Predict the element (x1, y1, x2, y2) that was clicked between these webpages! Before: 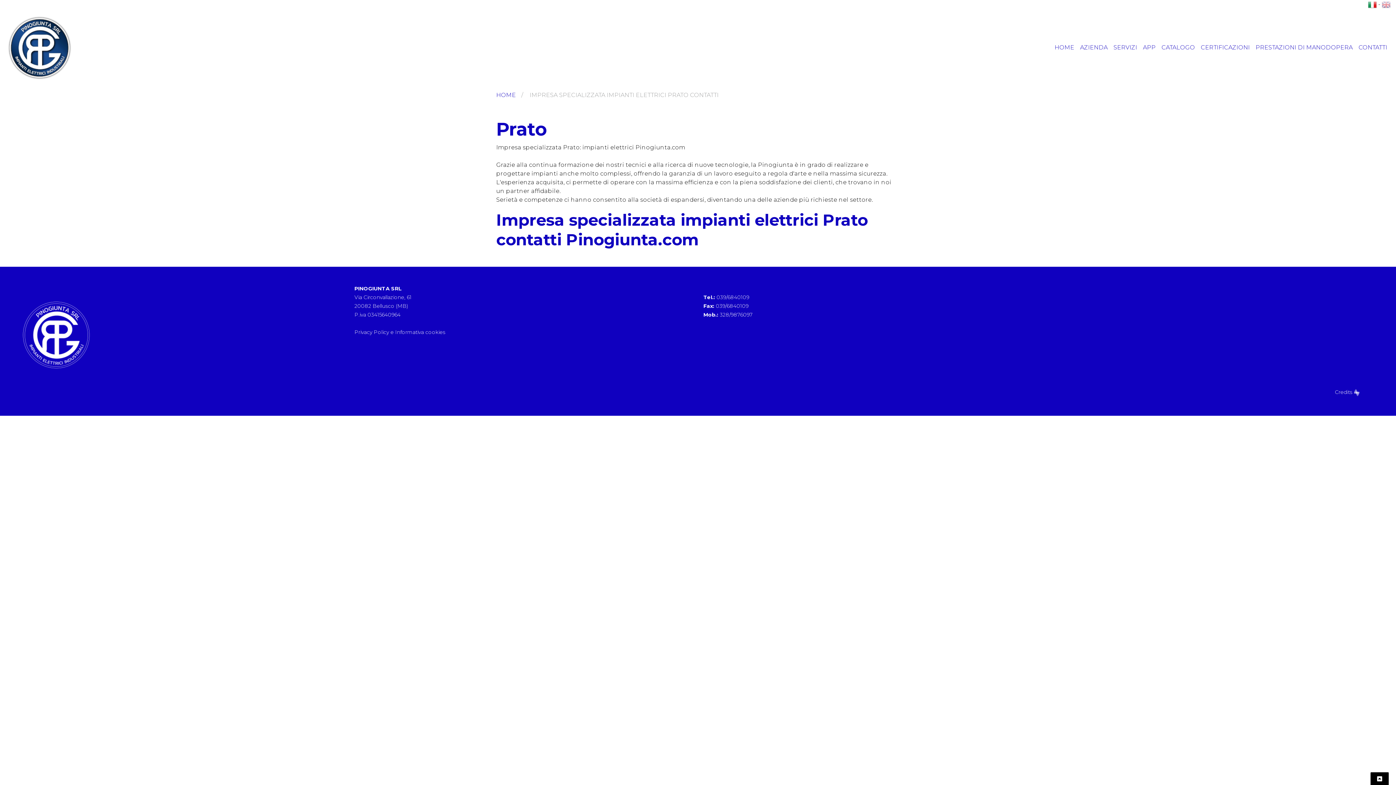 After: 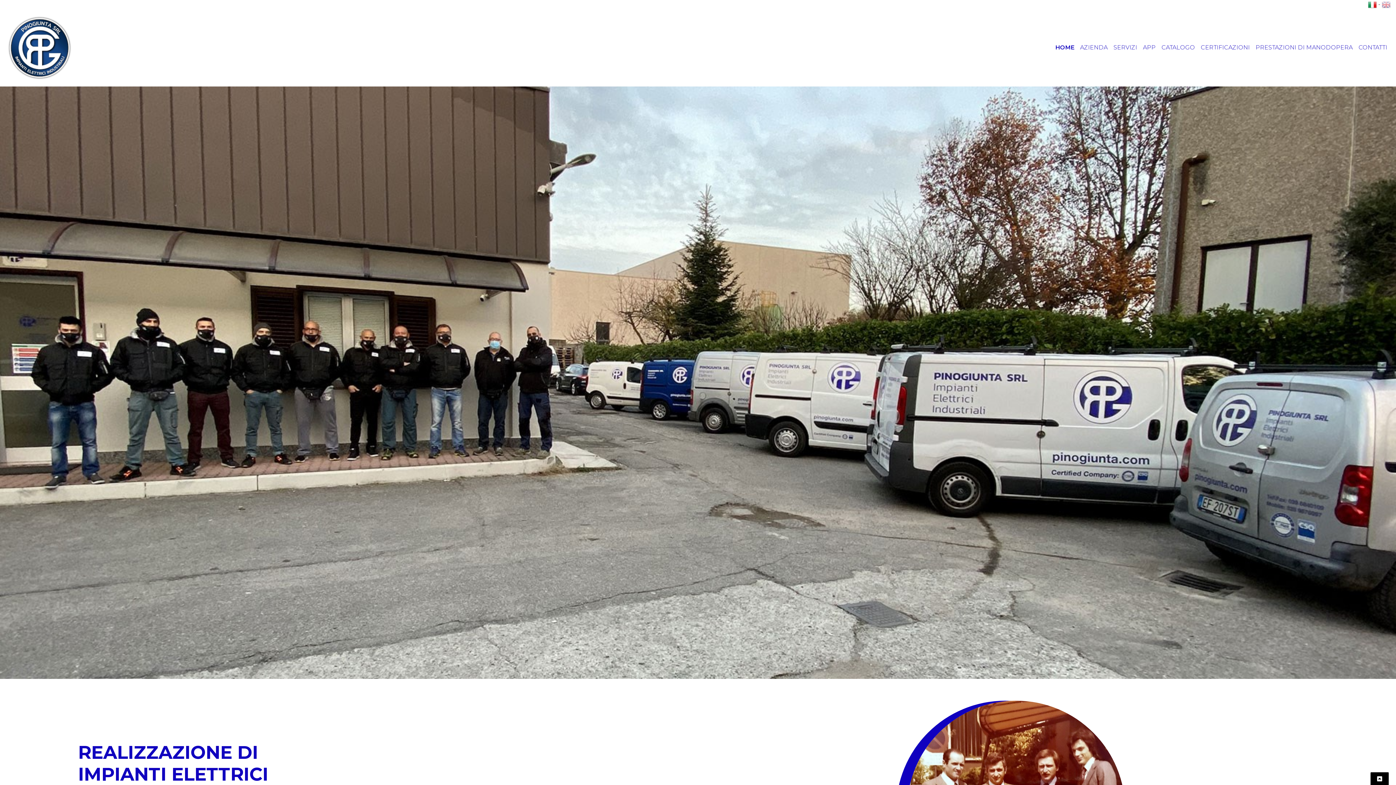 Action: bbox: (496, 91, 516, 98) label: HOME